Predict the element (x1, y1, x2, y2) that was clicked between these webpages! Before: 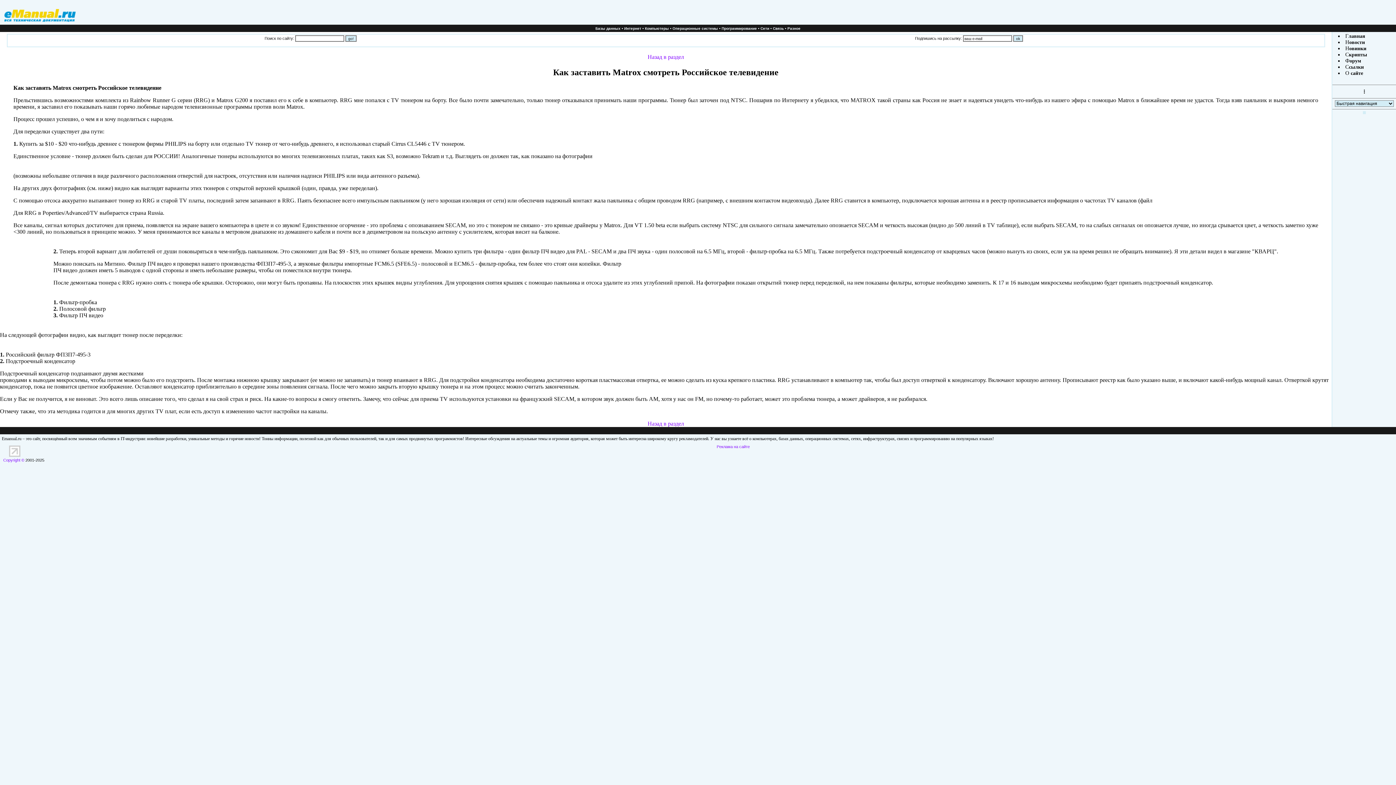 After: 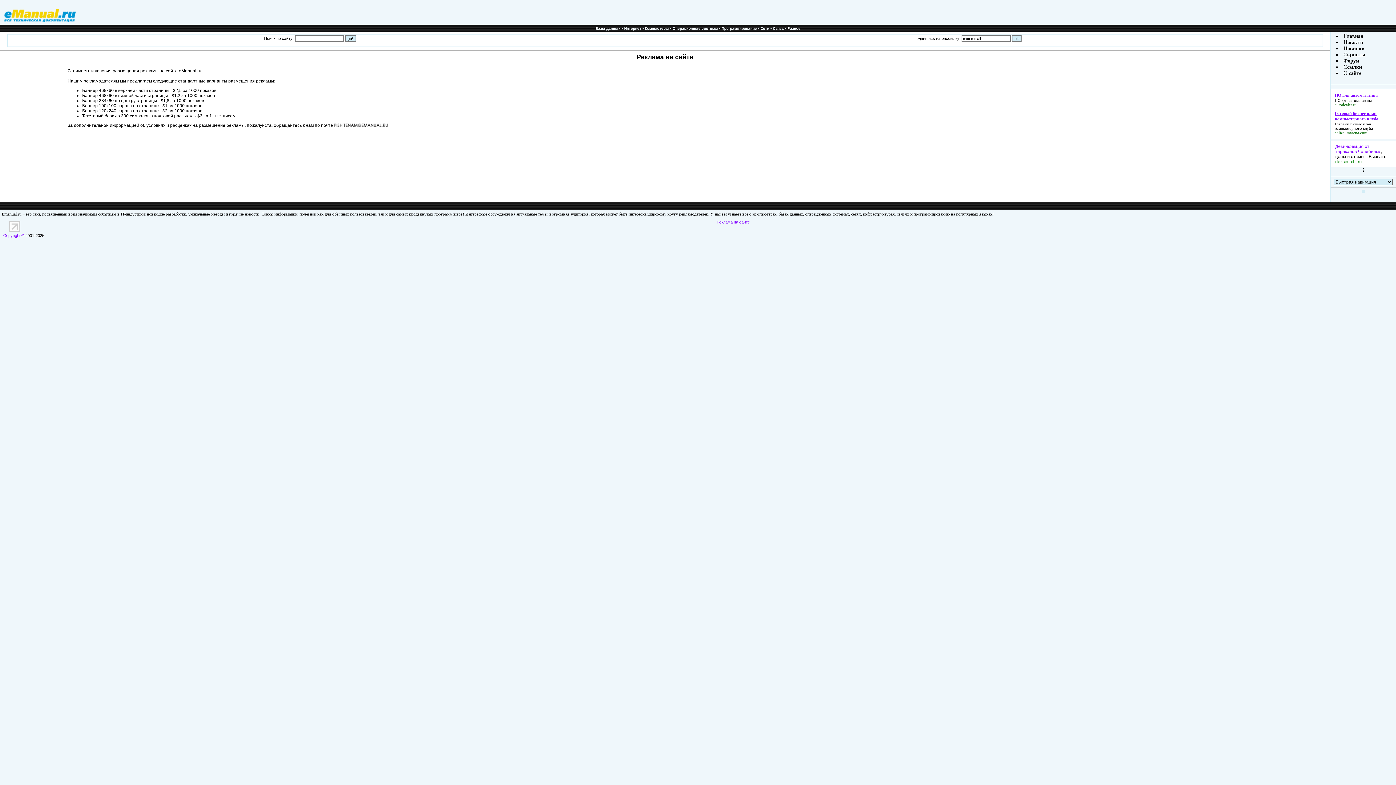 Action: label: Реклама на сайте bbox: (716, 443, 750, 449)